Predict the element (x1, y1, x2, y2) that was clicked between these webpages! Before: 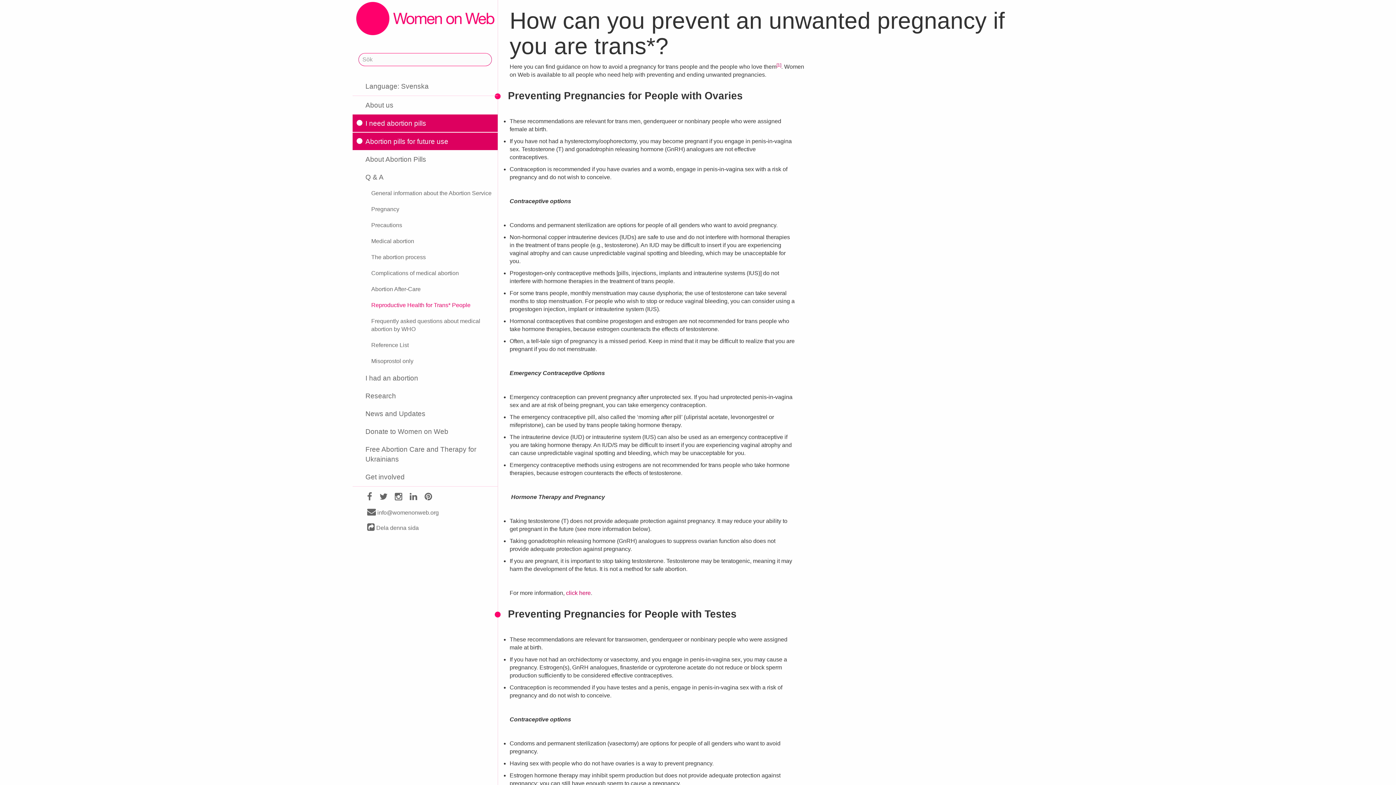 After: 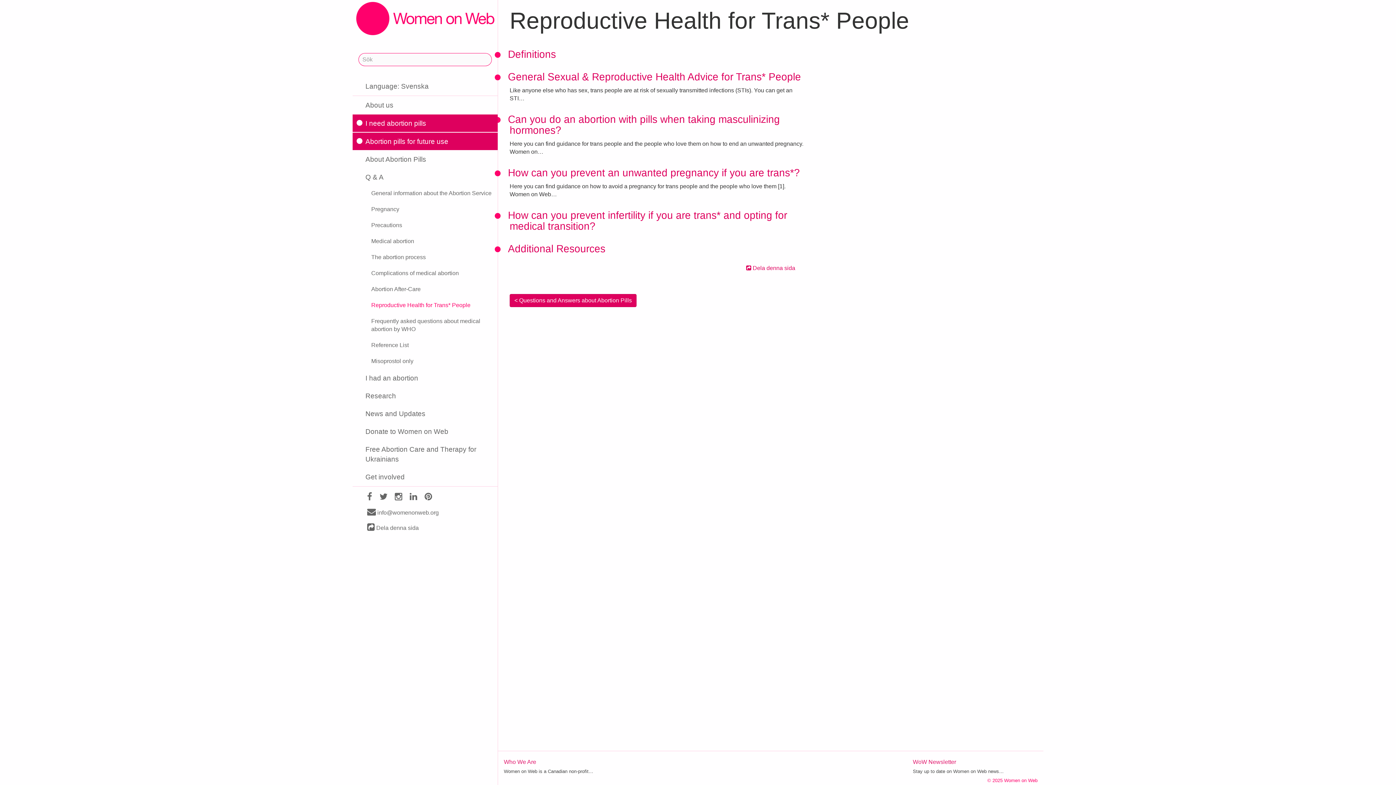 Action: label: Reproductive Health for Trans* People bbox: (352, 297, 497, 312)